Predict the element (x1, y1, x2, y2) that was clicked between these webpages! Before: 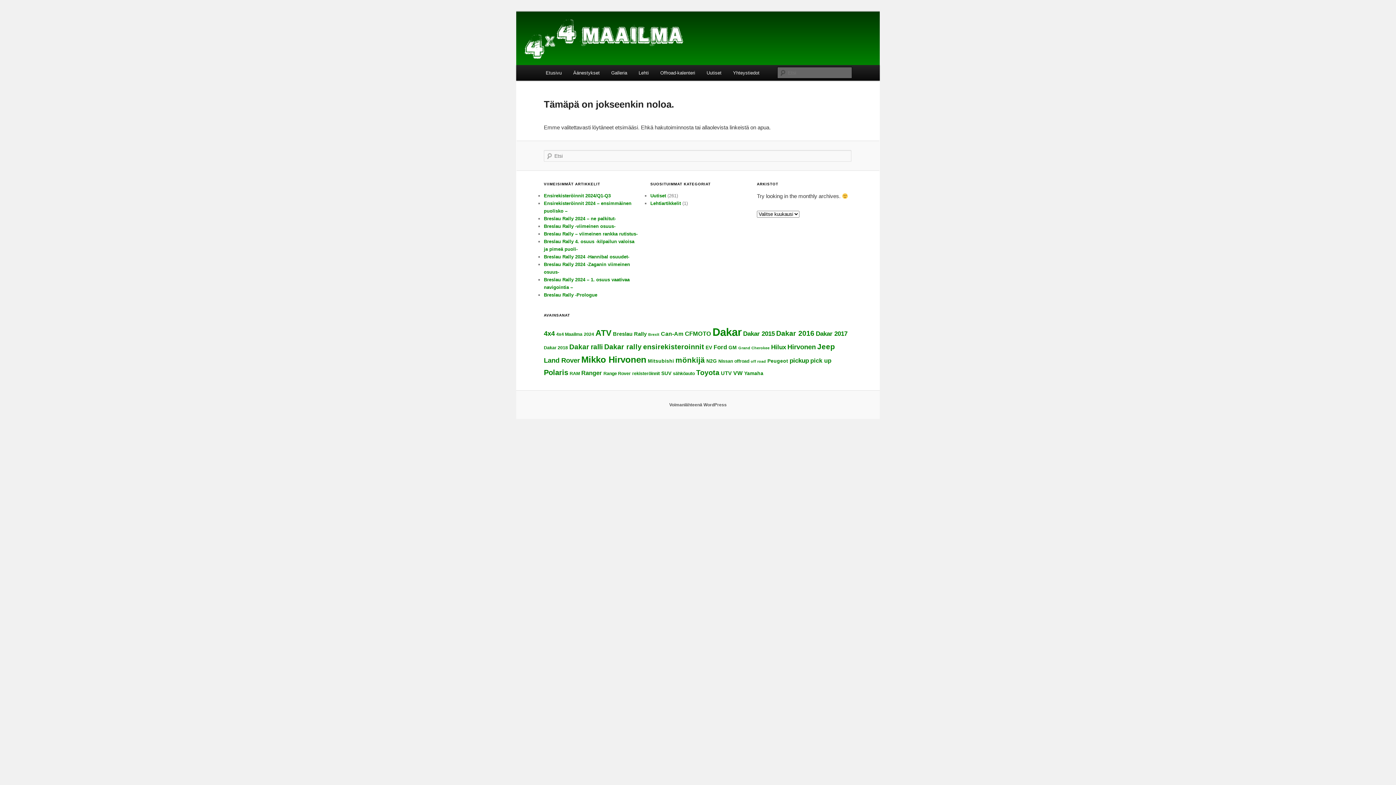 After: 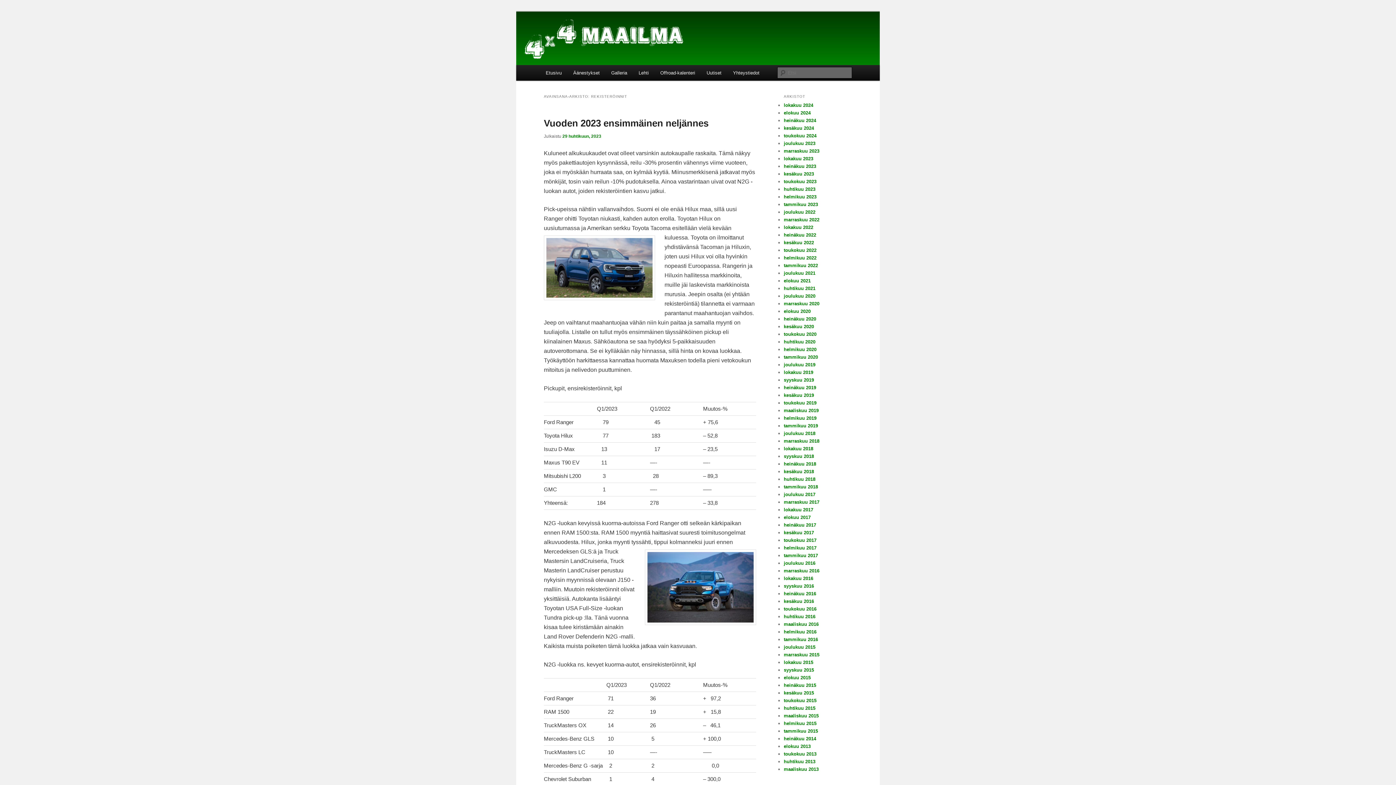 Action: label: rekisteröinnit (5 kohdetta) bbox: (632, 371, 660, 376)